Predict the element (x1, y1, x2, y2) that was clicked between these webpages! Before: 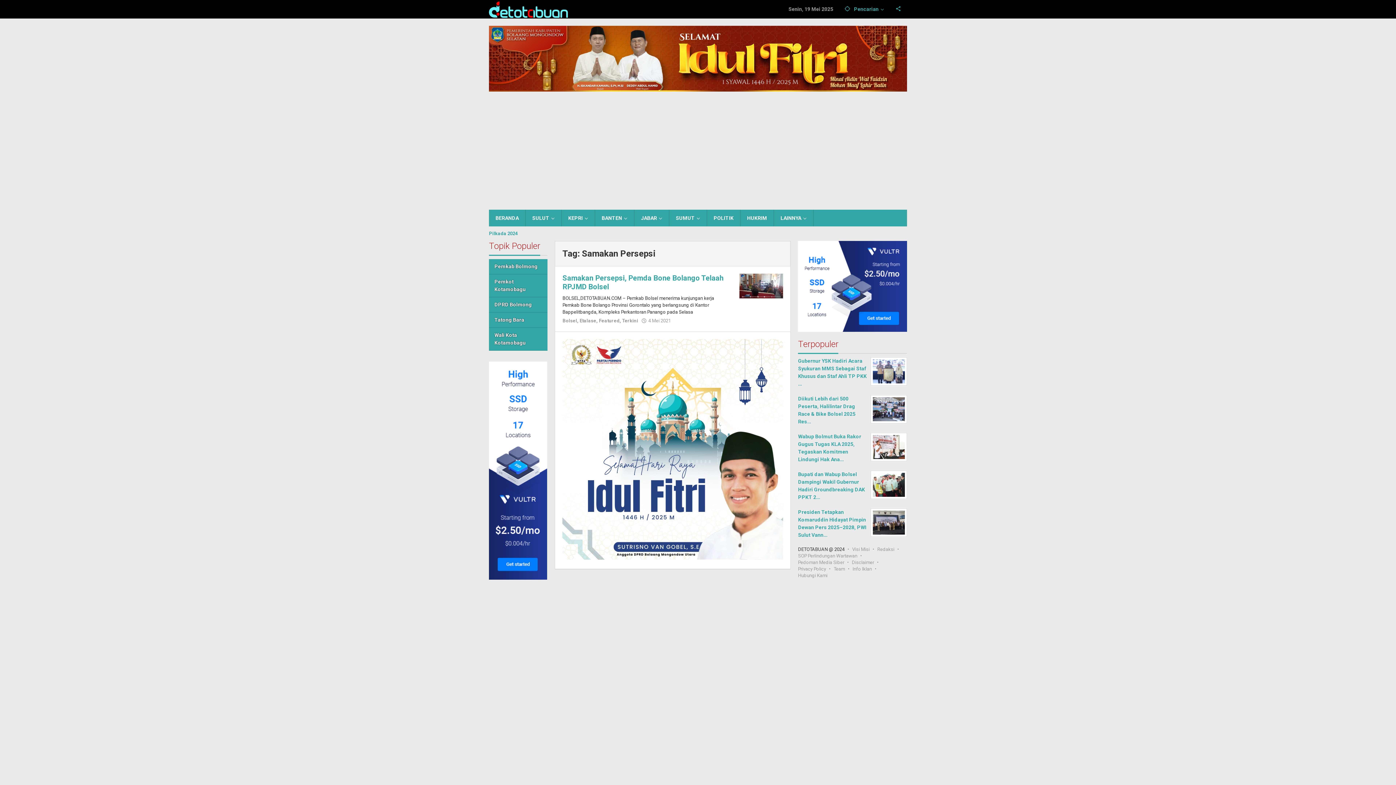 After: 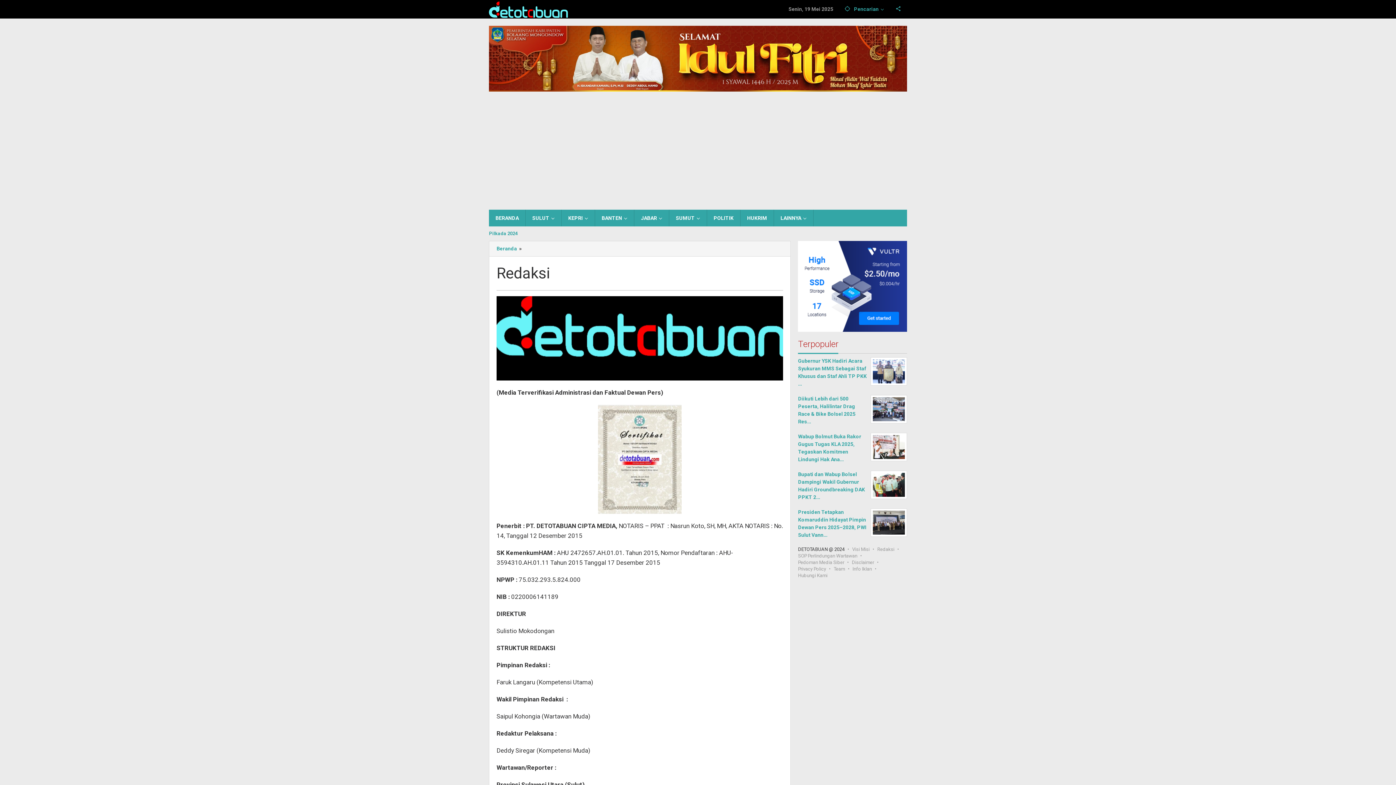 Action: label: Redaksi bbox: (877, 547, 894, 552)